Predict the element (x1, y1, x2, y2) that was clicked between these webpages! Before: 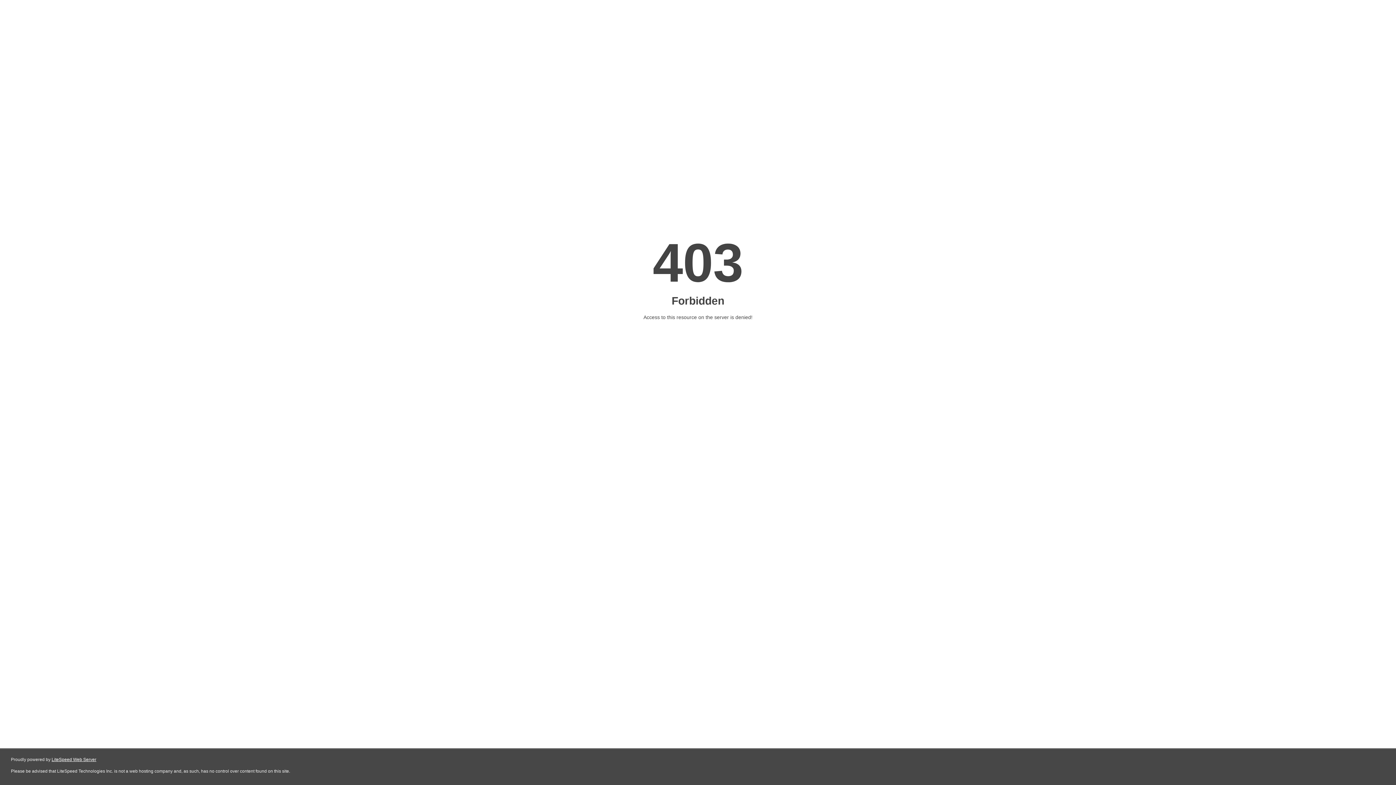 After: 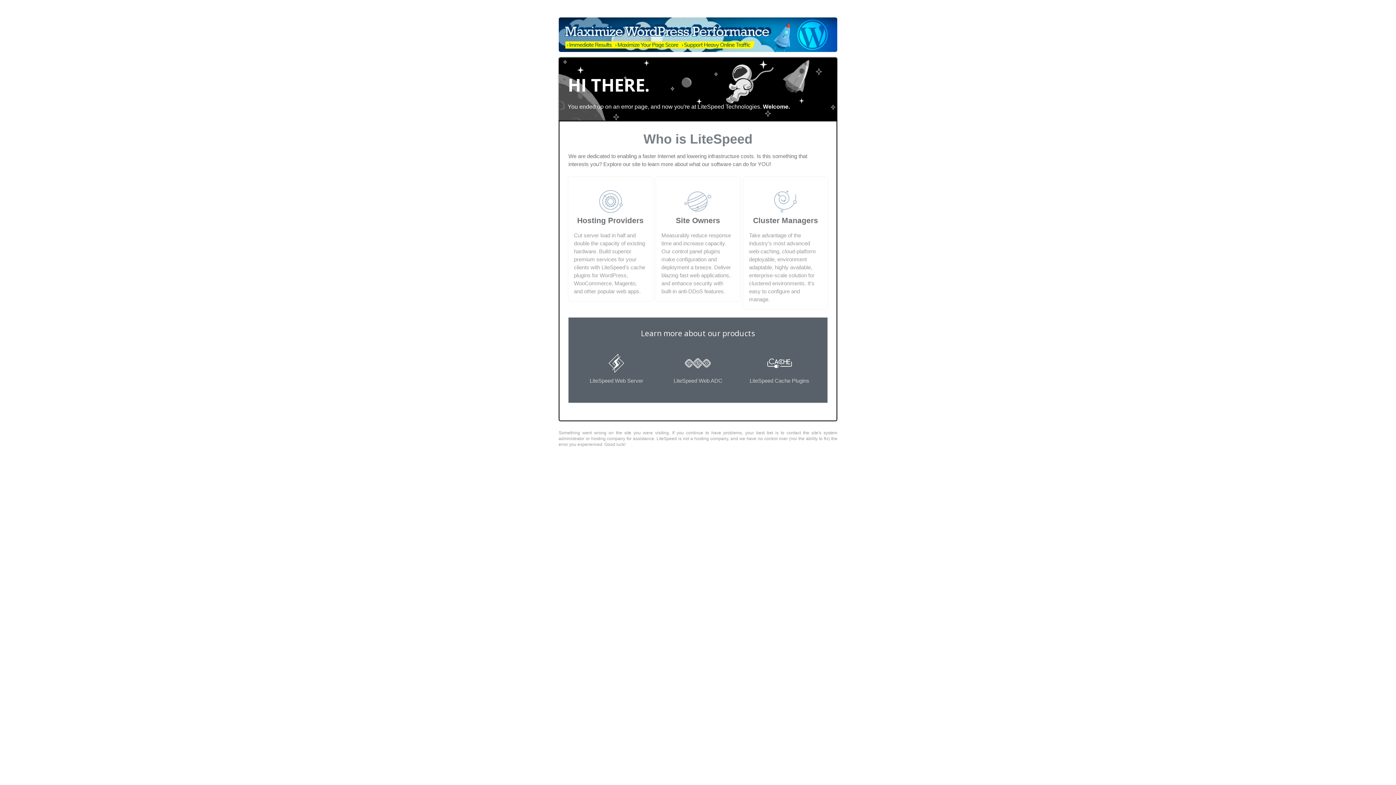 Action: bbox: (51, 757, 96, 762) label: LiteSpeed Web Server